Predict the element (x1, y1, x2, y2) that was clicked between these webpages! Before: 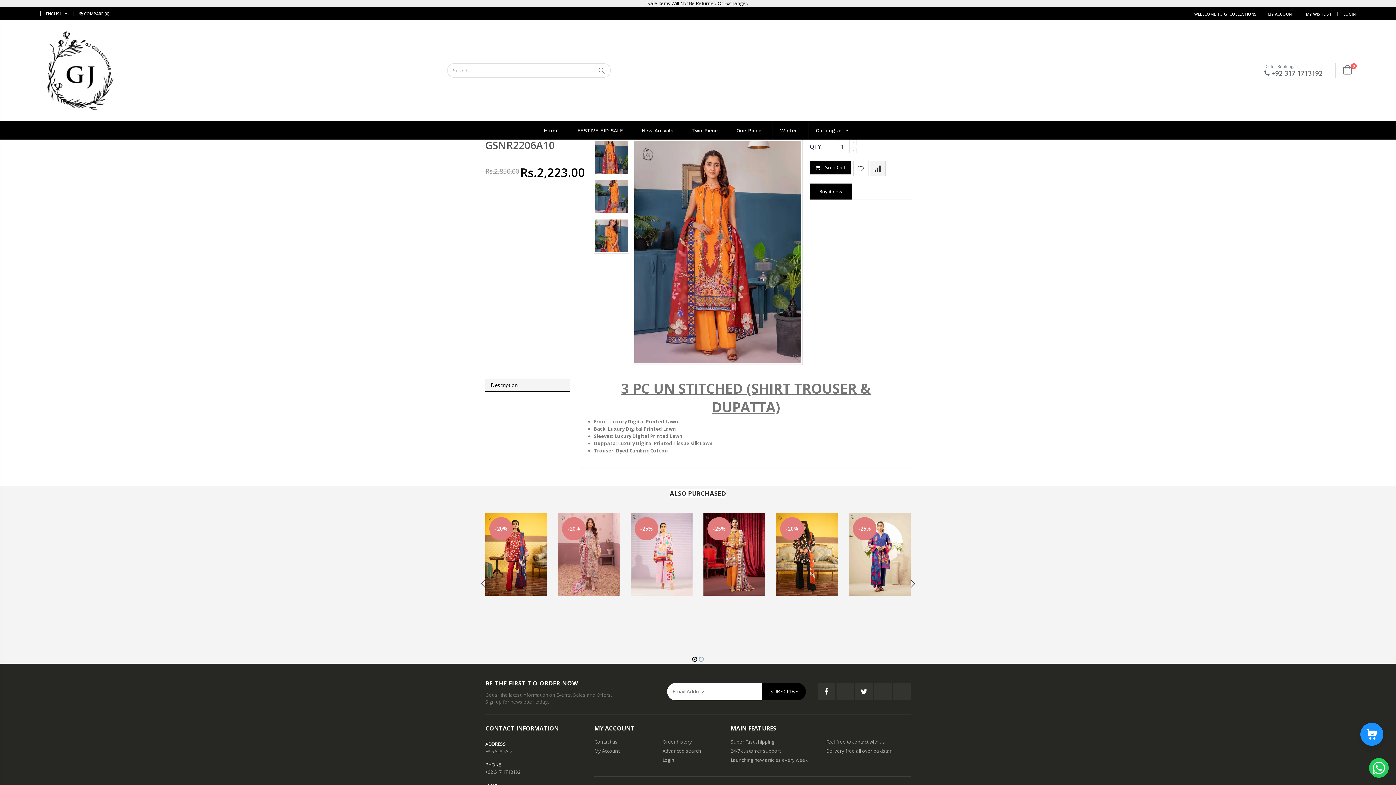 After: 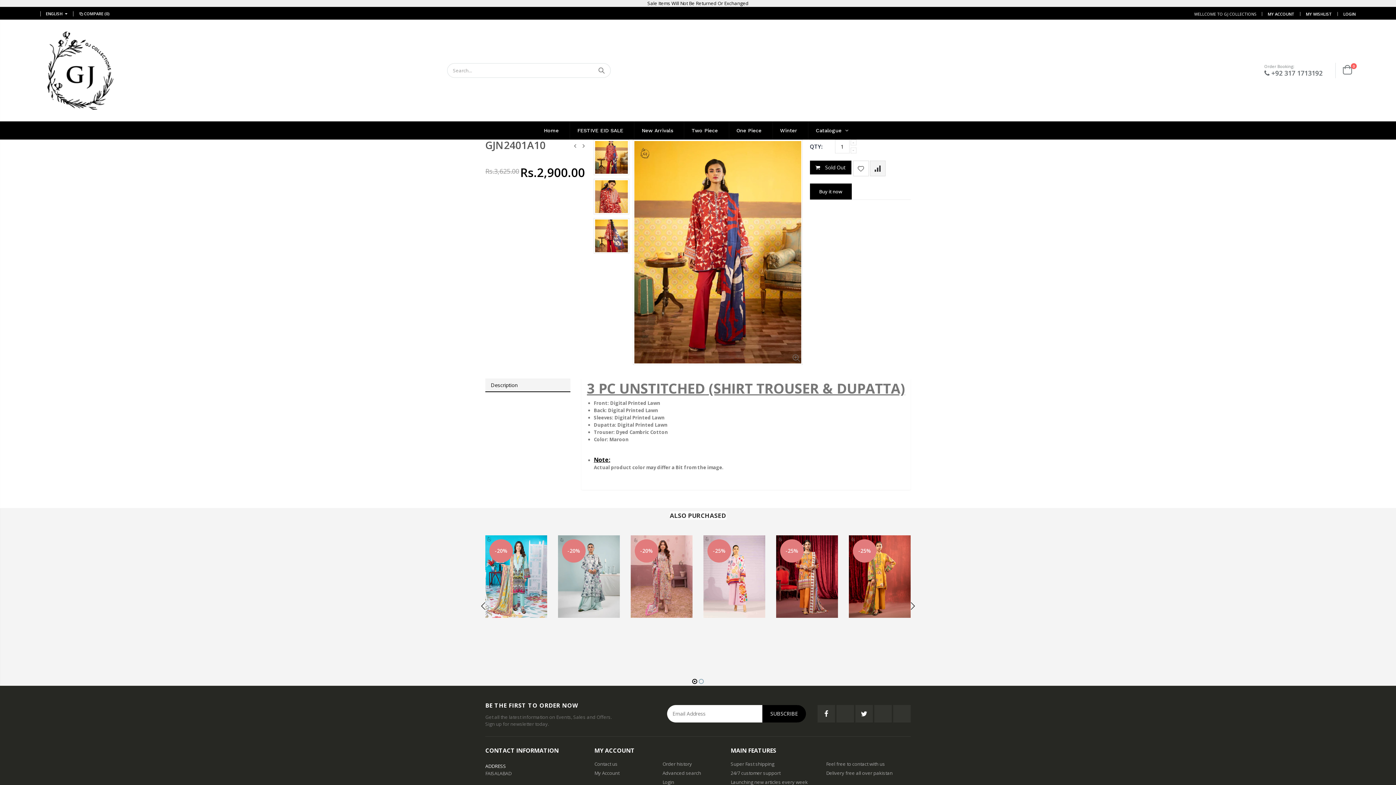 Action: bbox: (630, 513, 692, 595) label: -20%